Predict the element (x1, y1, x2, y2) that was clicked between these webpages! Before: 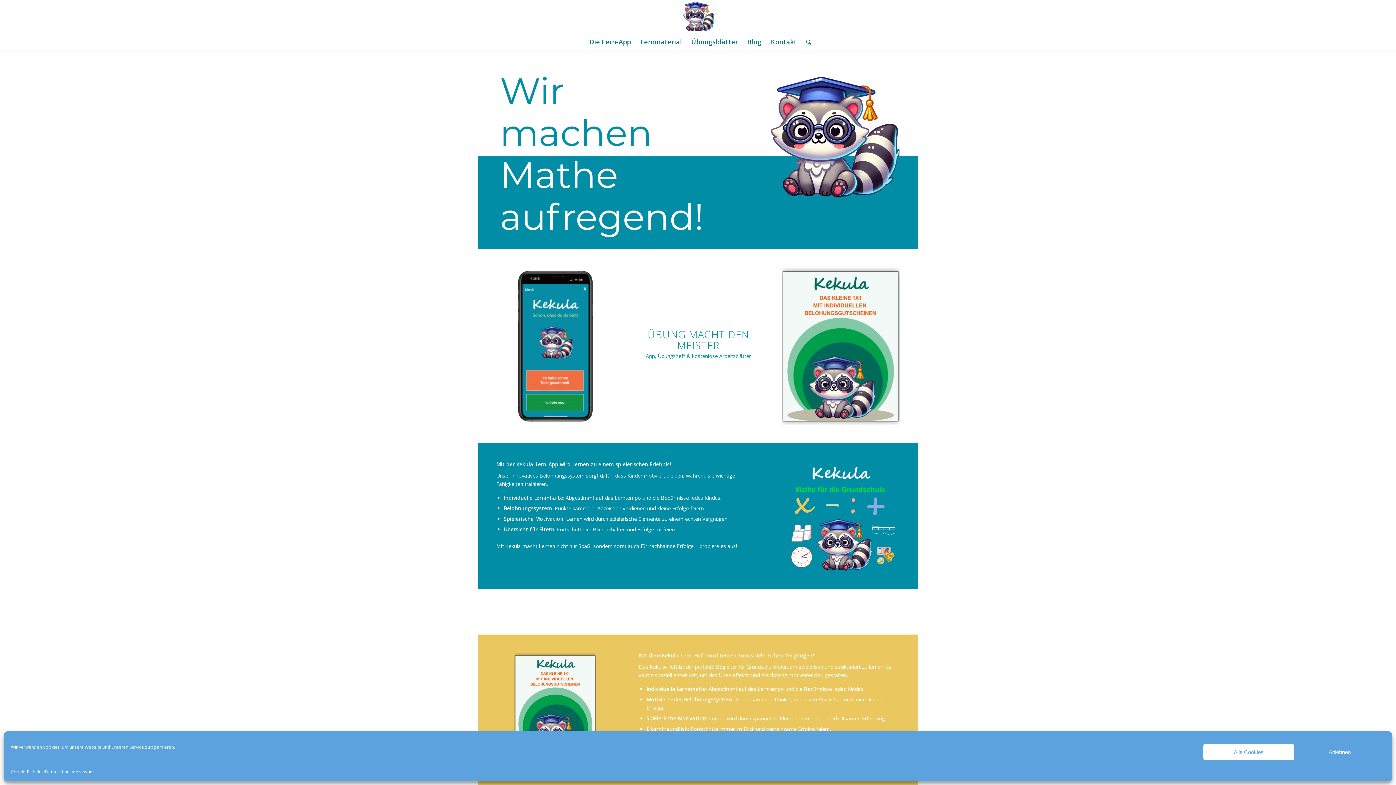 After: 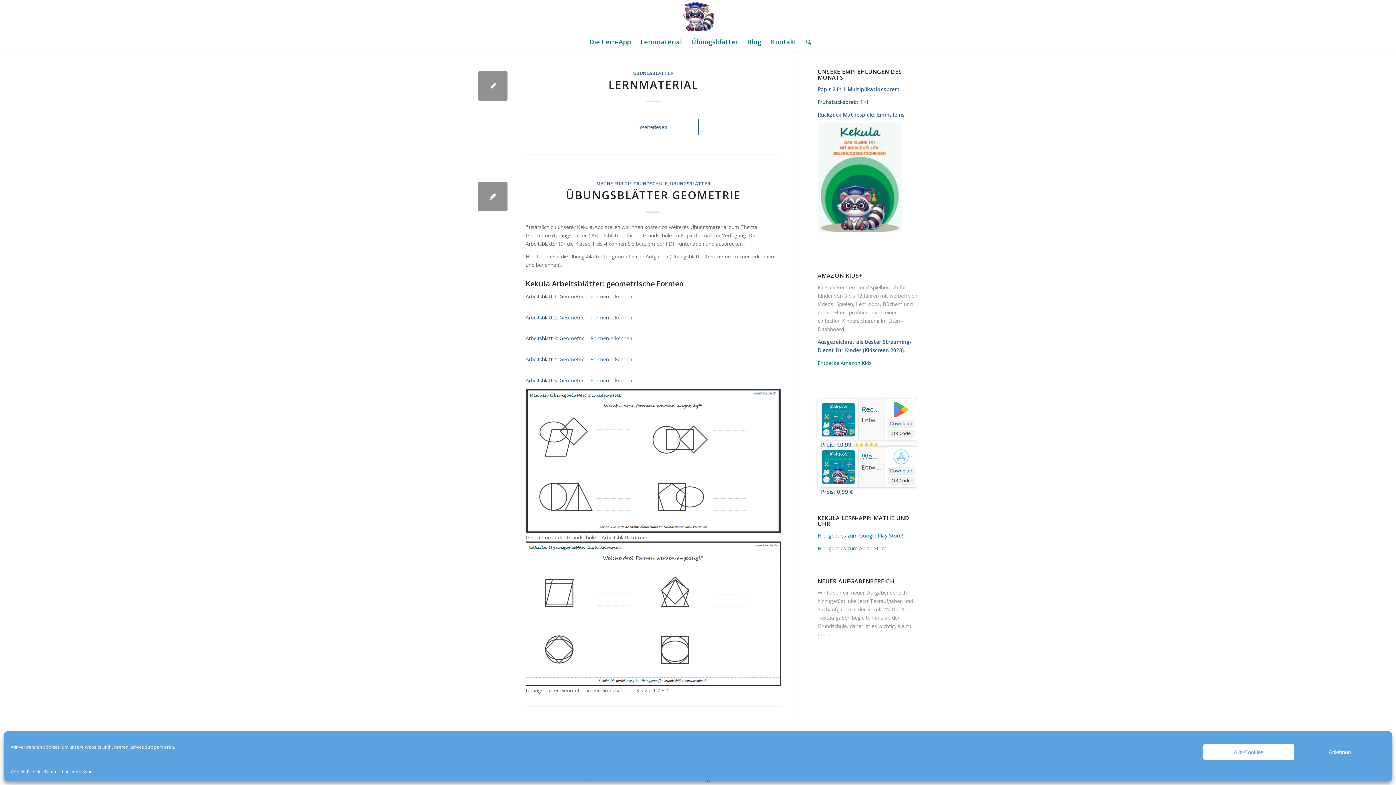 Action: bbox: (686, 32, 742, 50) label: Übungsblätter